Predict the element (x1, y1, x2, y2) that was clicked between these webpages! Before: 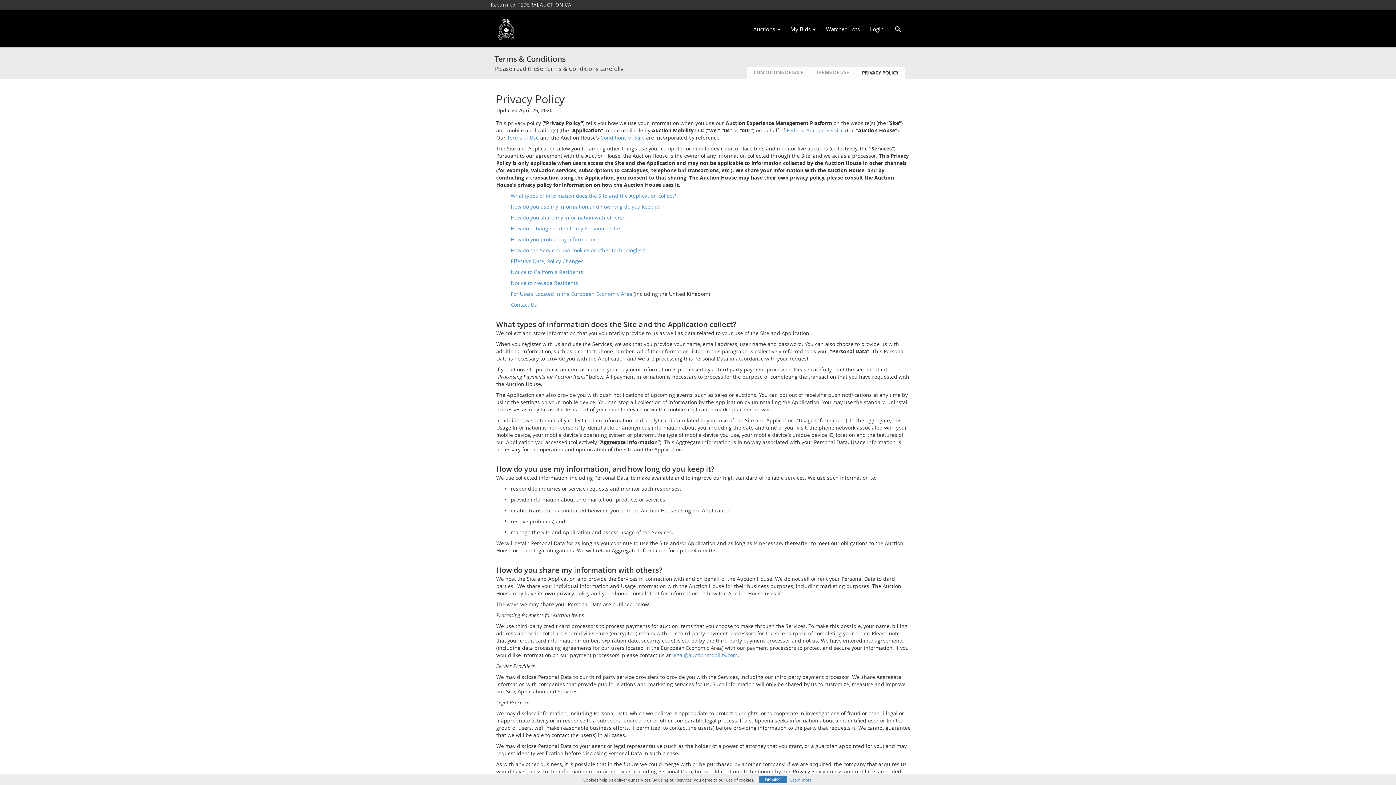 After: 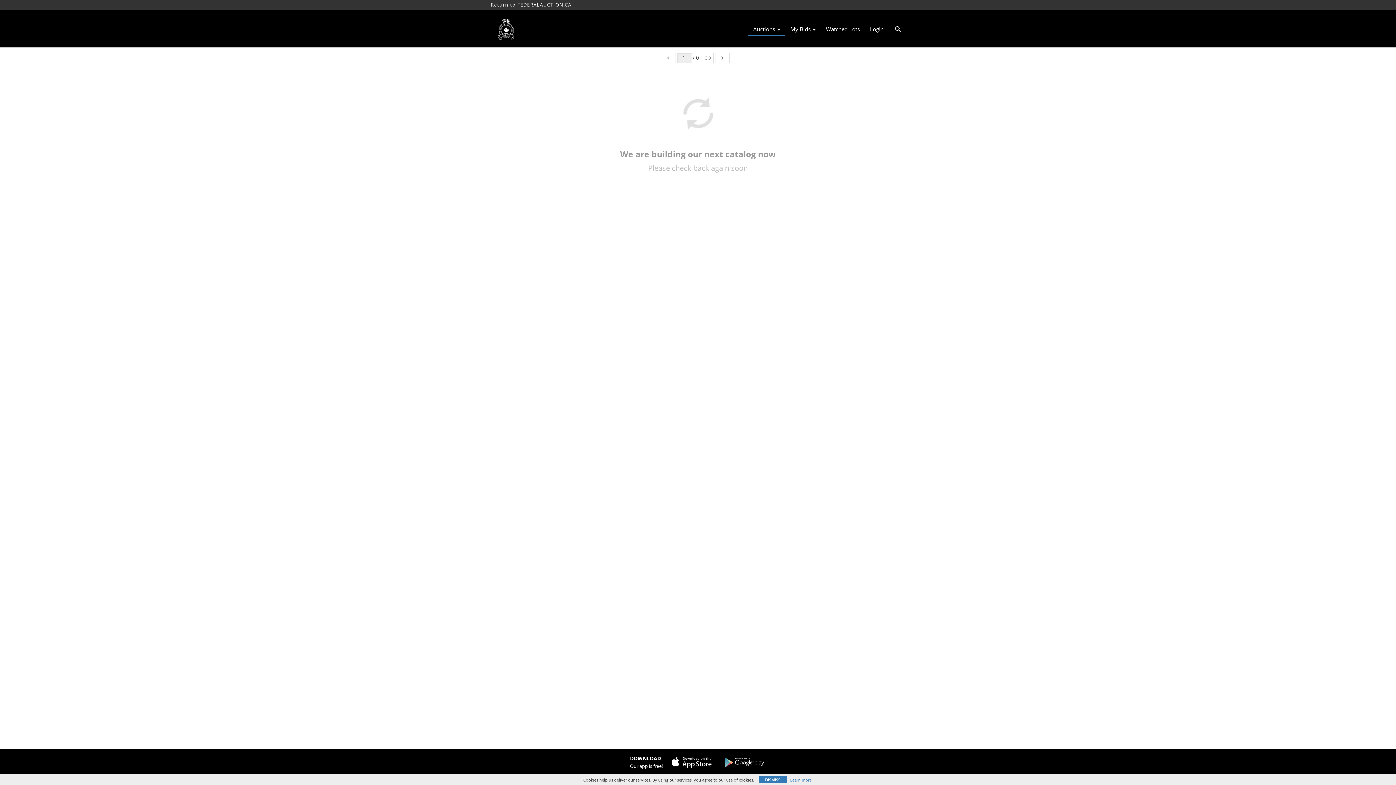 Action: bbox: (490, 5, 581, 52)